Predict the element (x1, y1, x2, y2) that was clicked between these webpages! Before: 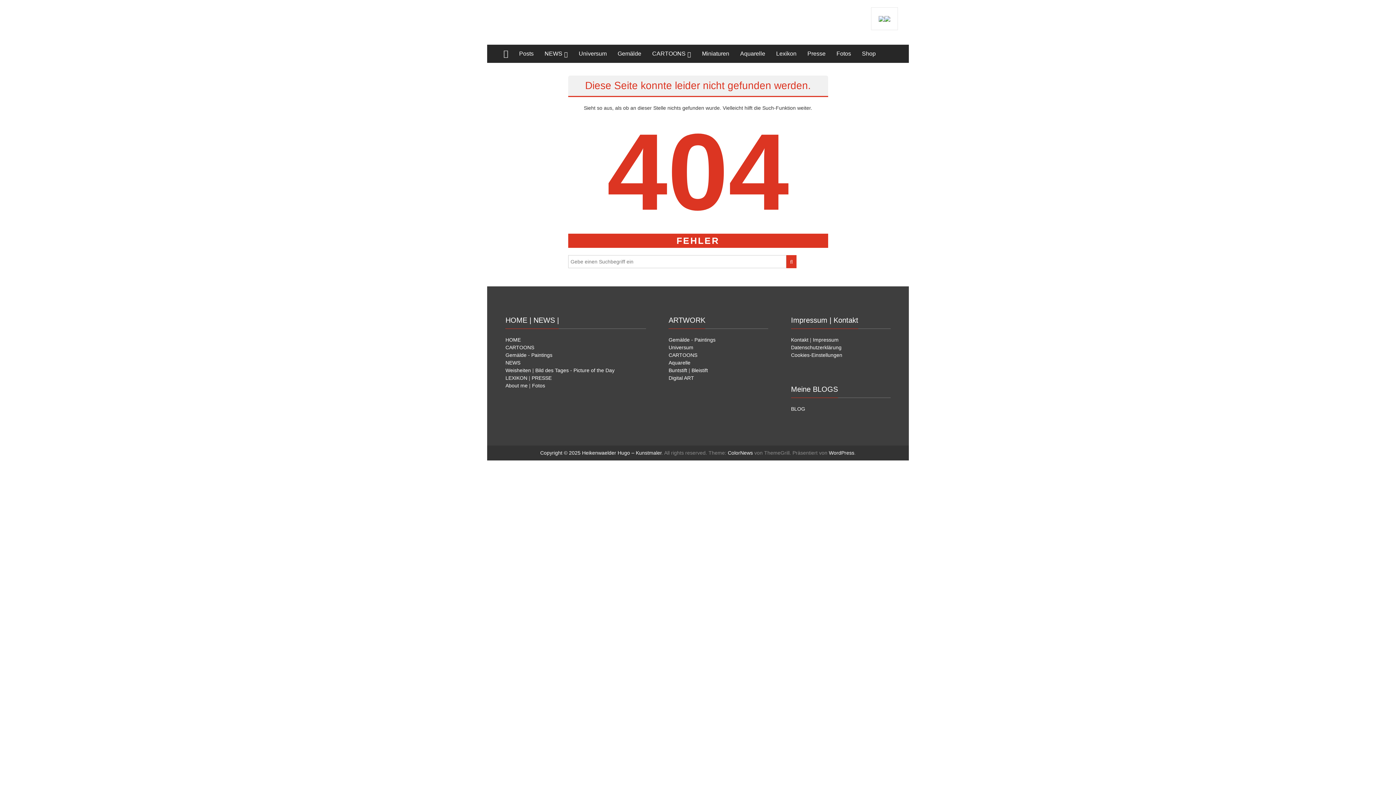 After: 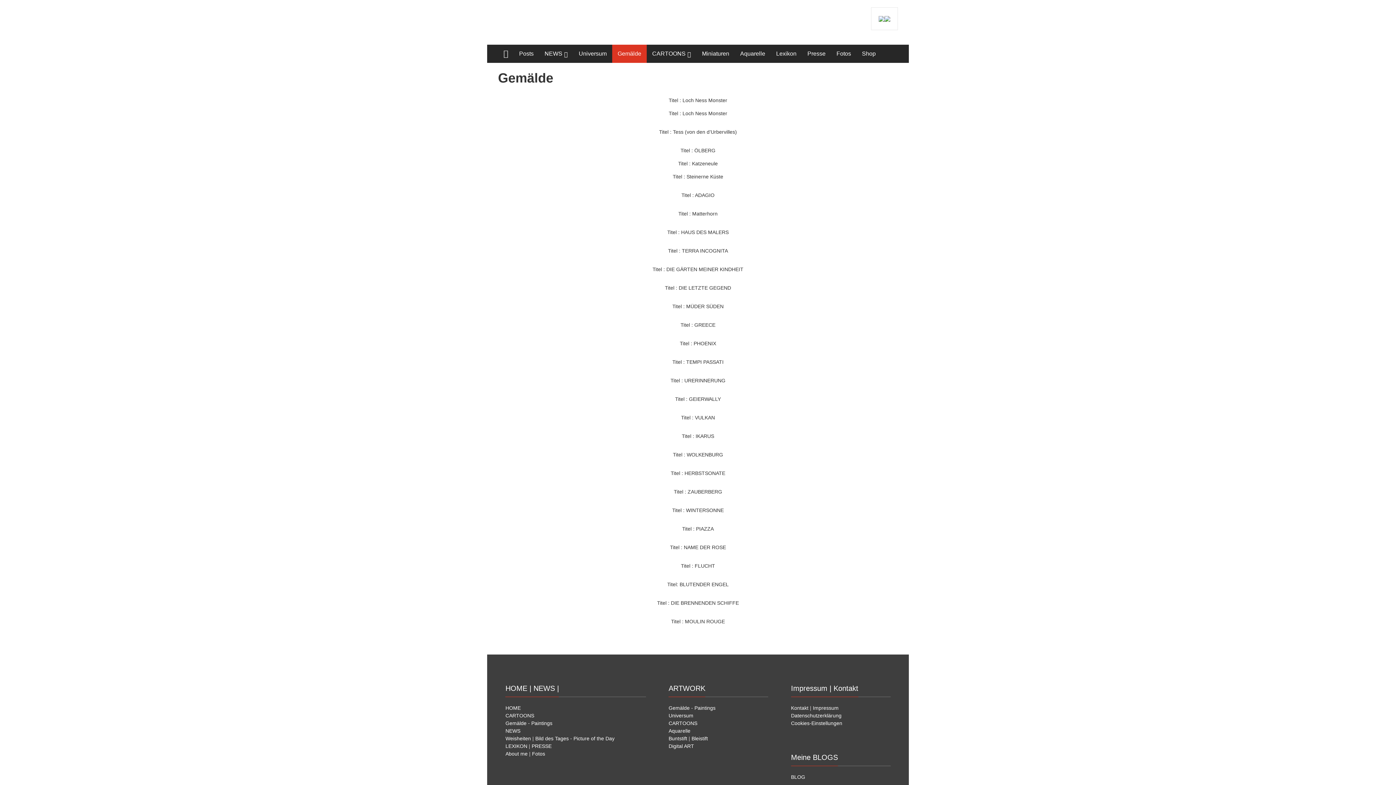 Action: label: Gemälde bbox: (617, 44, 641, 62)